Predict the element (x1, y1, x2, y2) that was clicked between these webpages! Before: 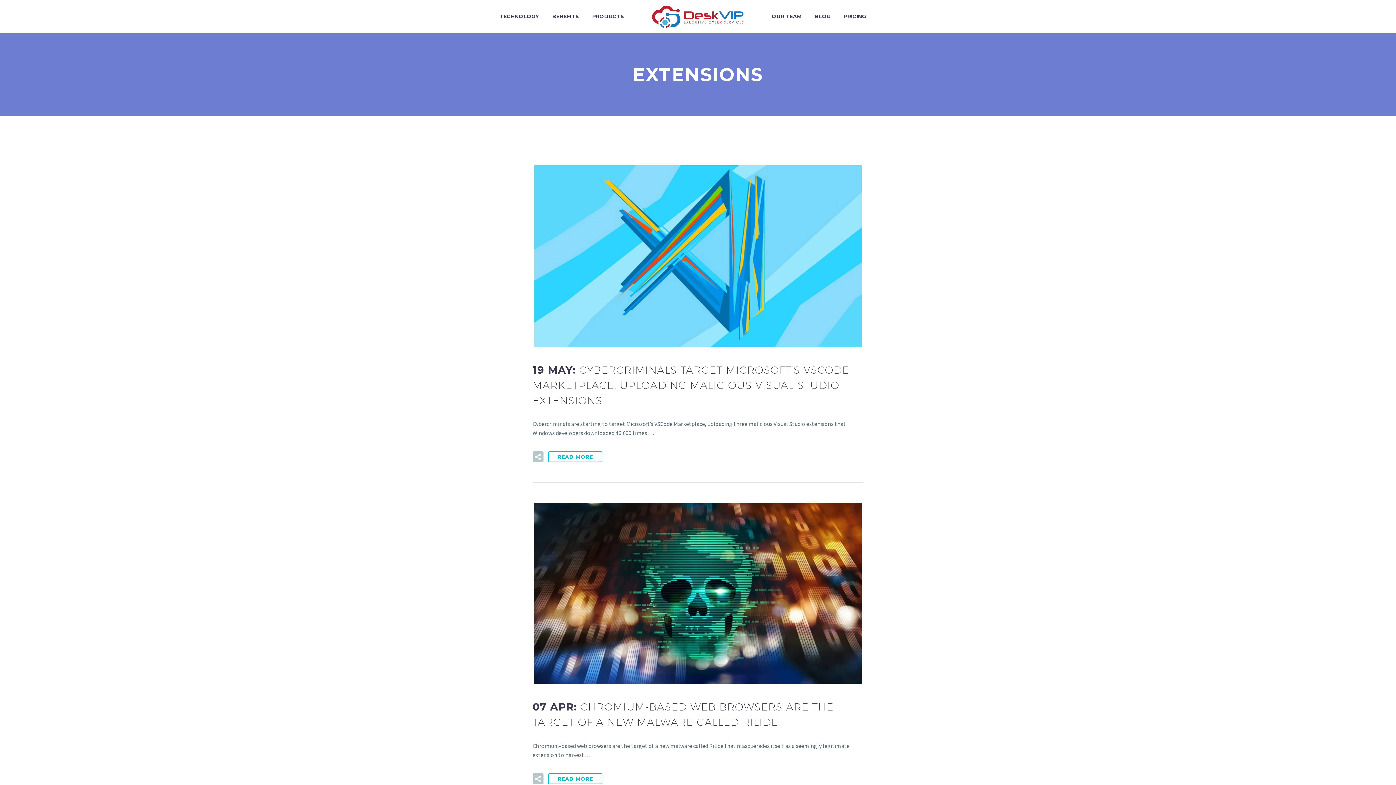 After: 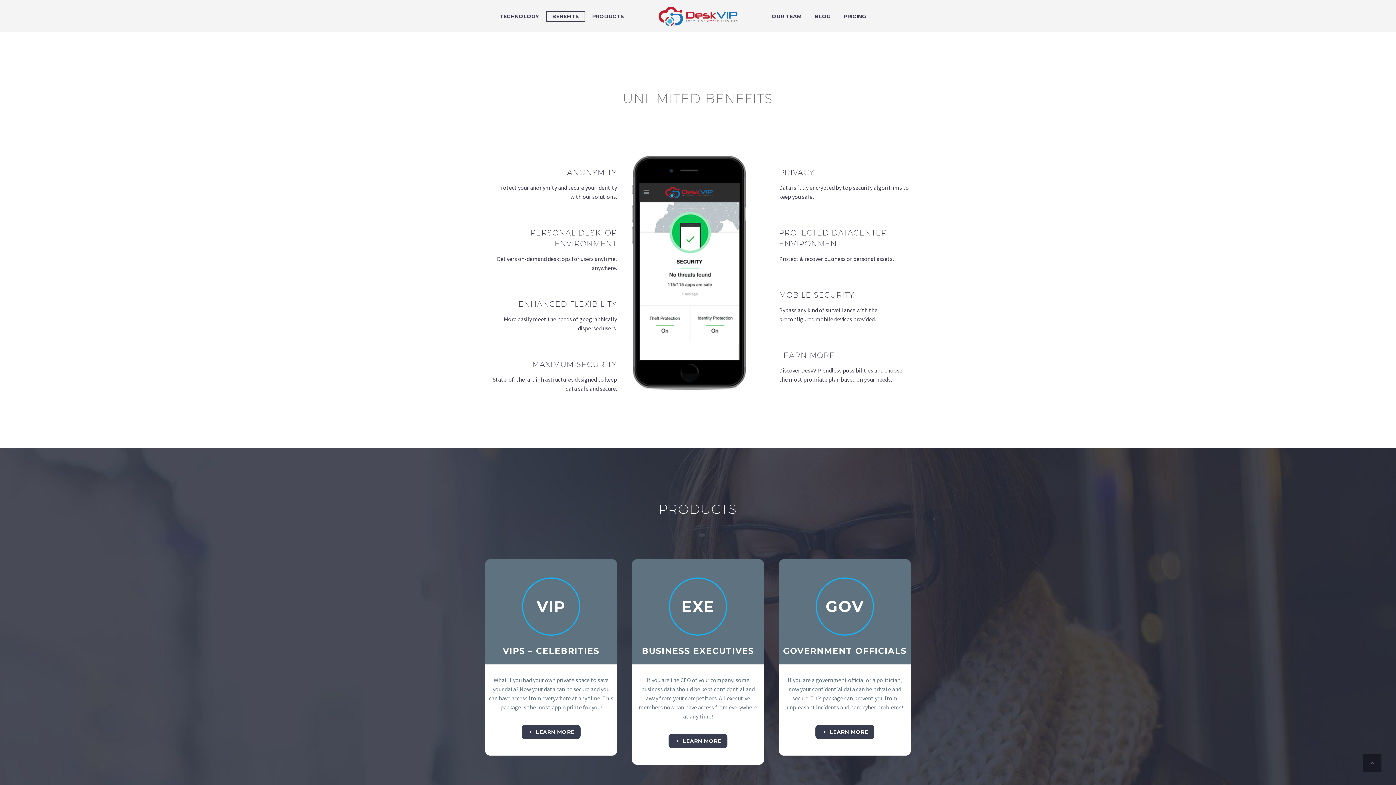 Action: label: BENEFITS bbox: (546, 12, 584, 21)